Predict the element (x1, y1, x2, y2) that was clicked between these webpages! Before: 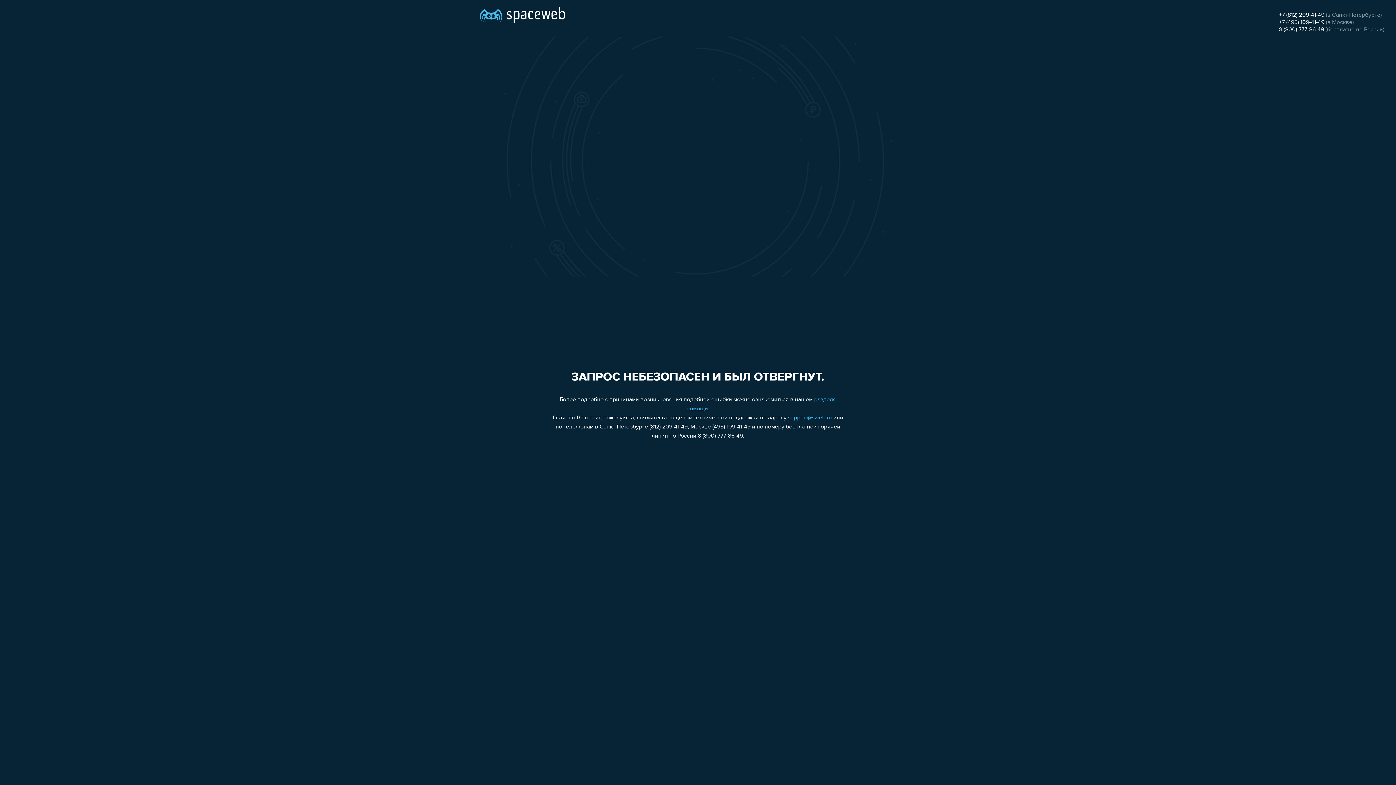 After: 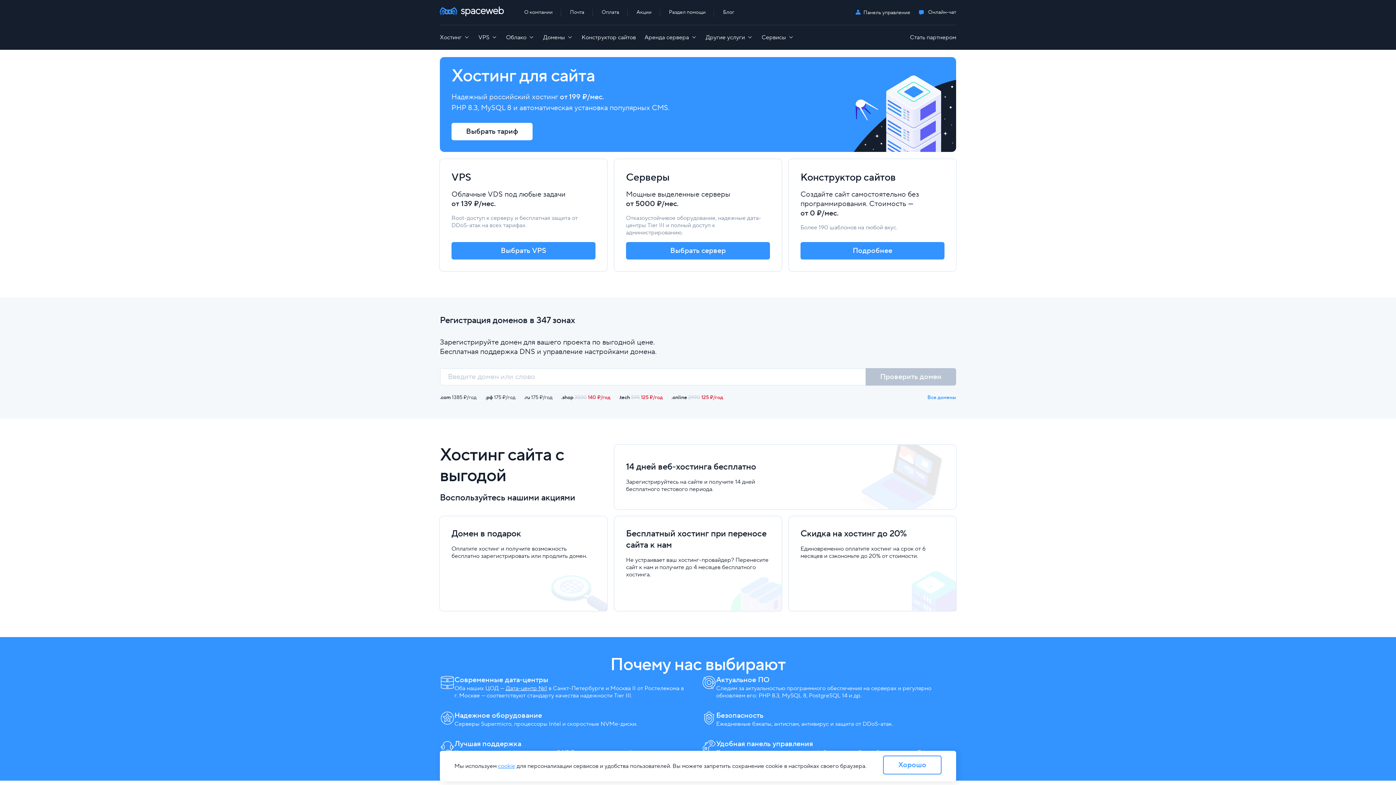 Action: bbox: (480, 0, 565, 25)